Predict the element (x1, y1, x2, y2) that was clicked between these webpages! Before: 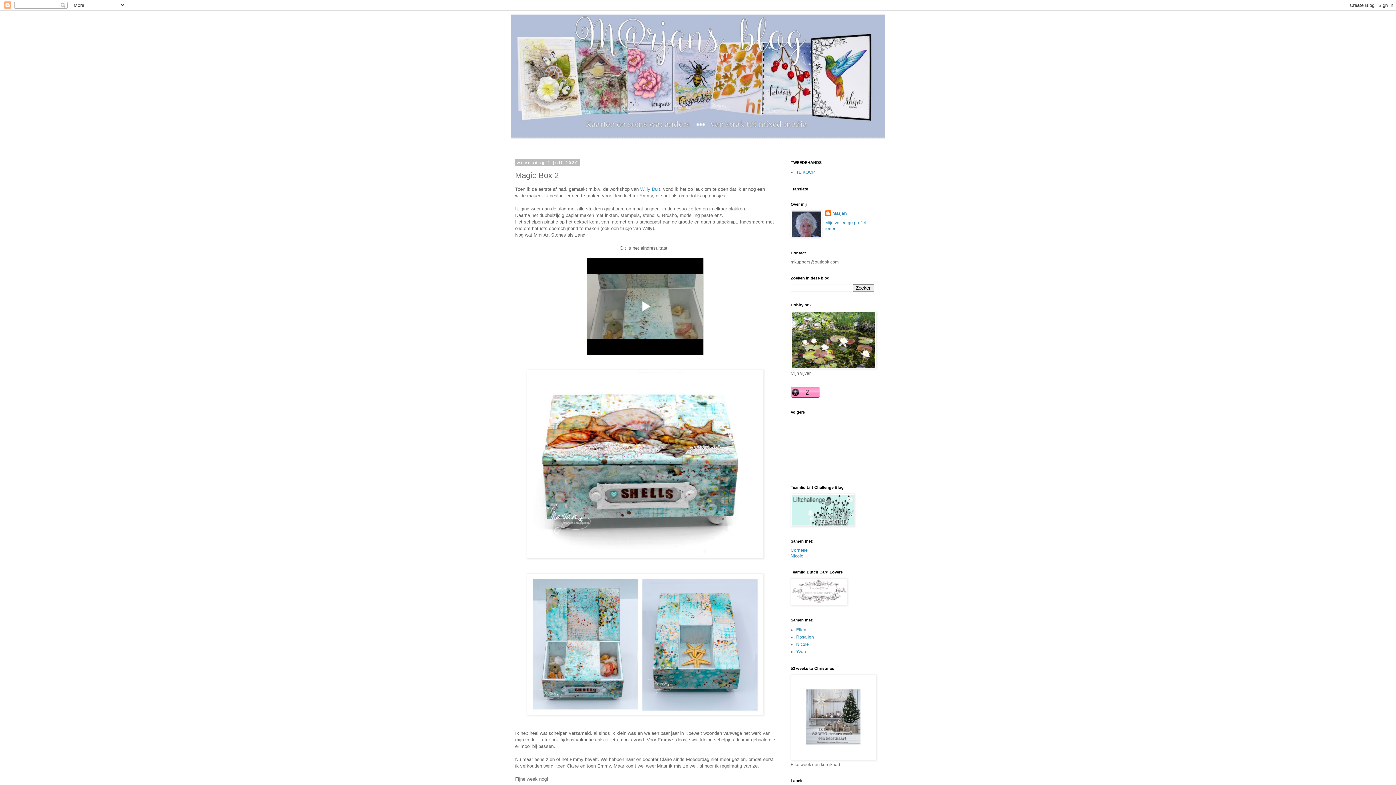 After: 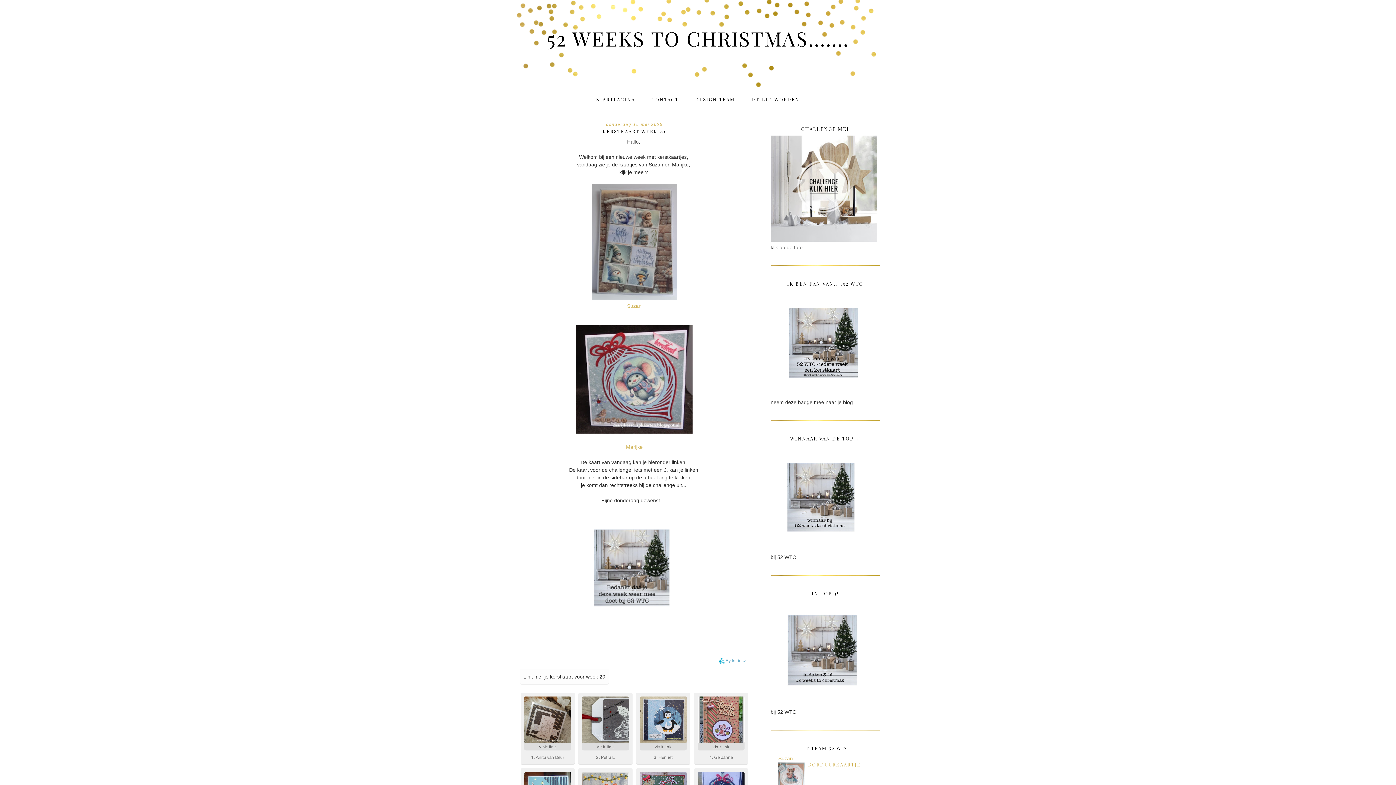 Action: bbox: (790, 756, 876, 761)